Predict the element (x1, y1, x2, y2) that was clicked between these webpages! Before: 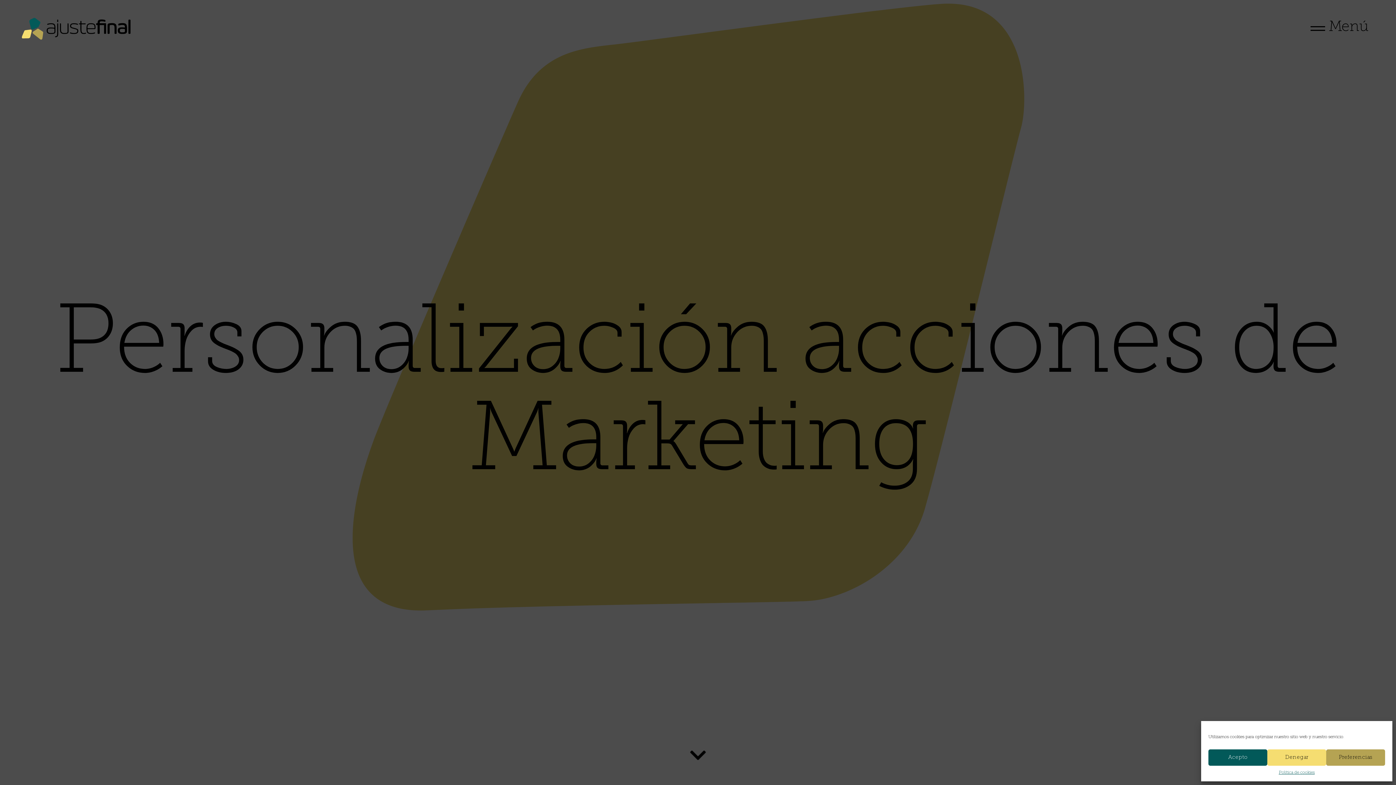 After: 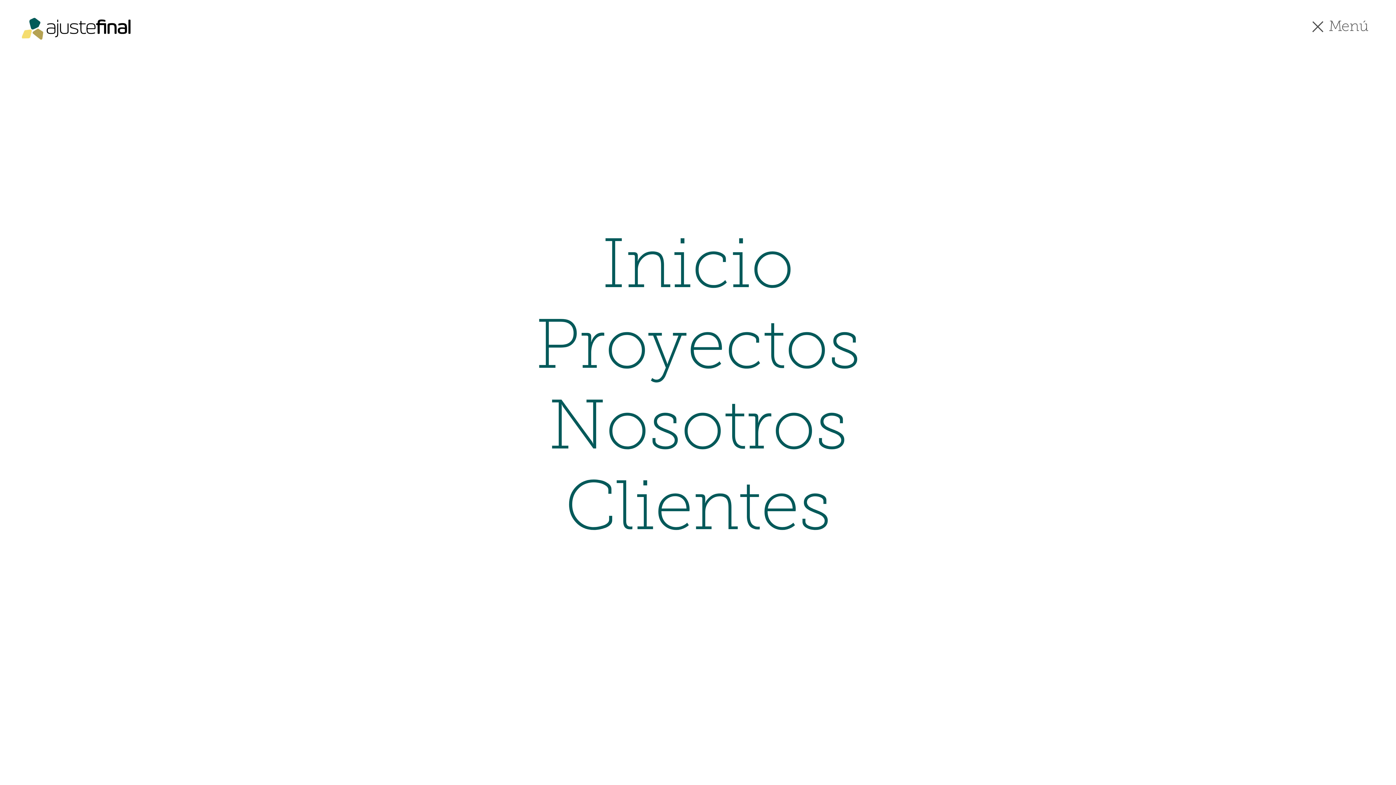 Action: bbox: (1310, 25, 1369, 32) label: Menú